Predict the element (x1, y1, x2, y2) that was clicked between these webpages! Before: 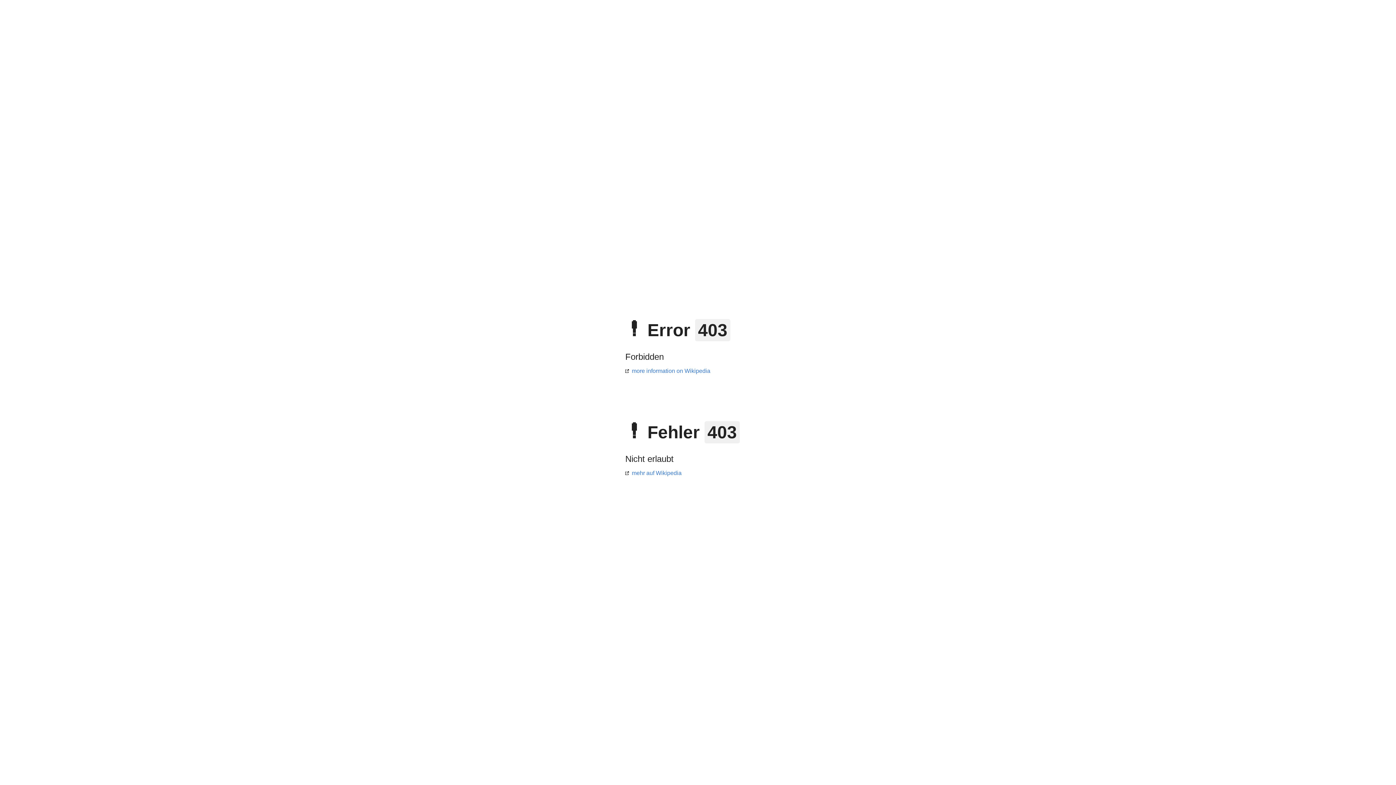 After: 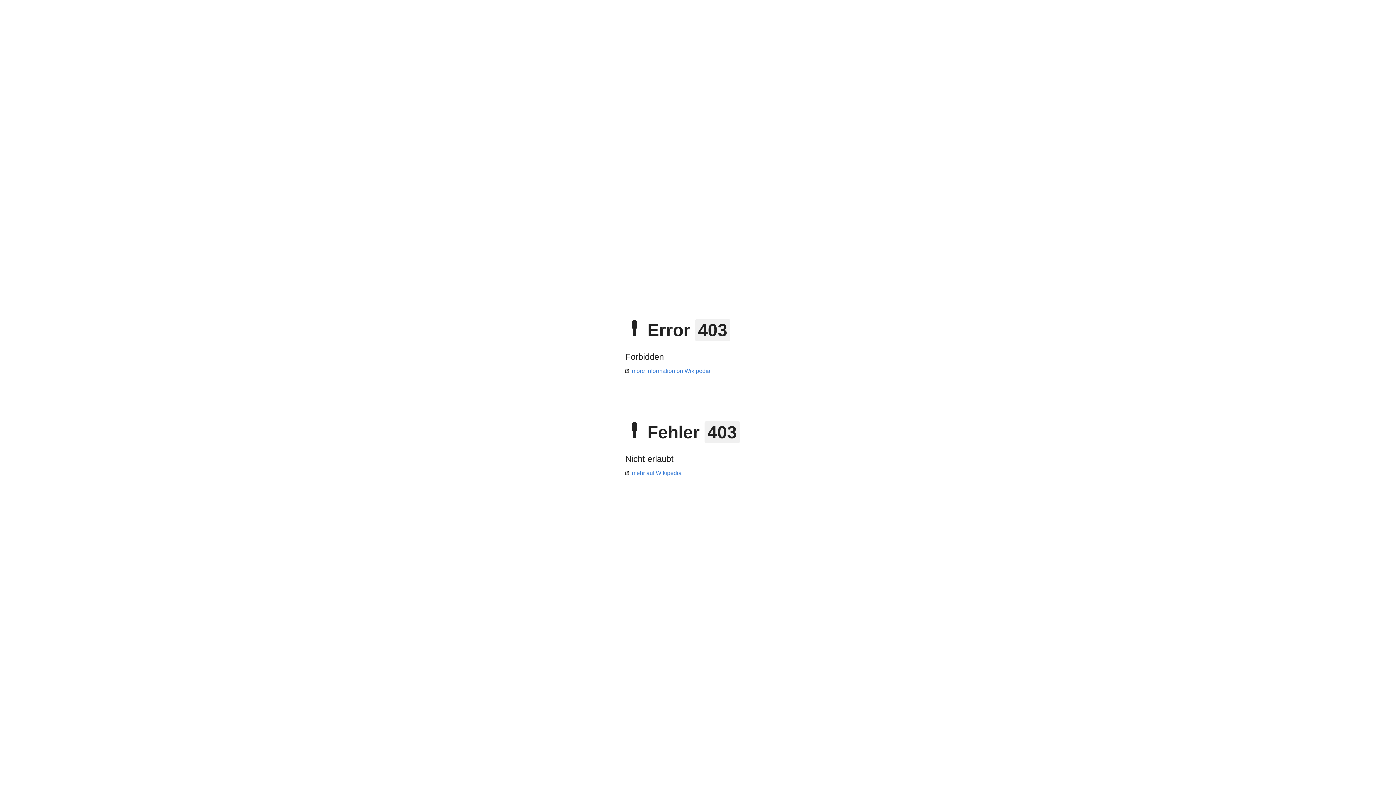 Action: label: more information on Wikipedia bbox: (625, 368, 710, 374)